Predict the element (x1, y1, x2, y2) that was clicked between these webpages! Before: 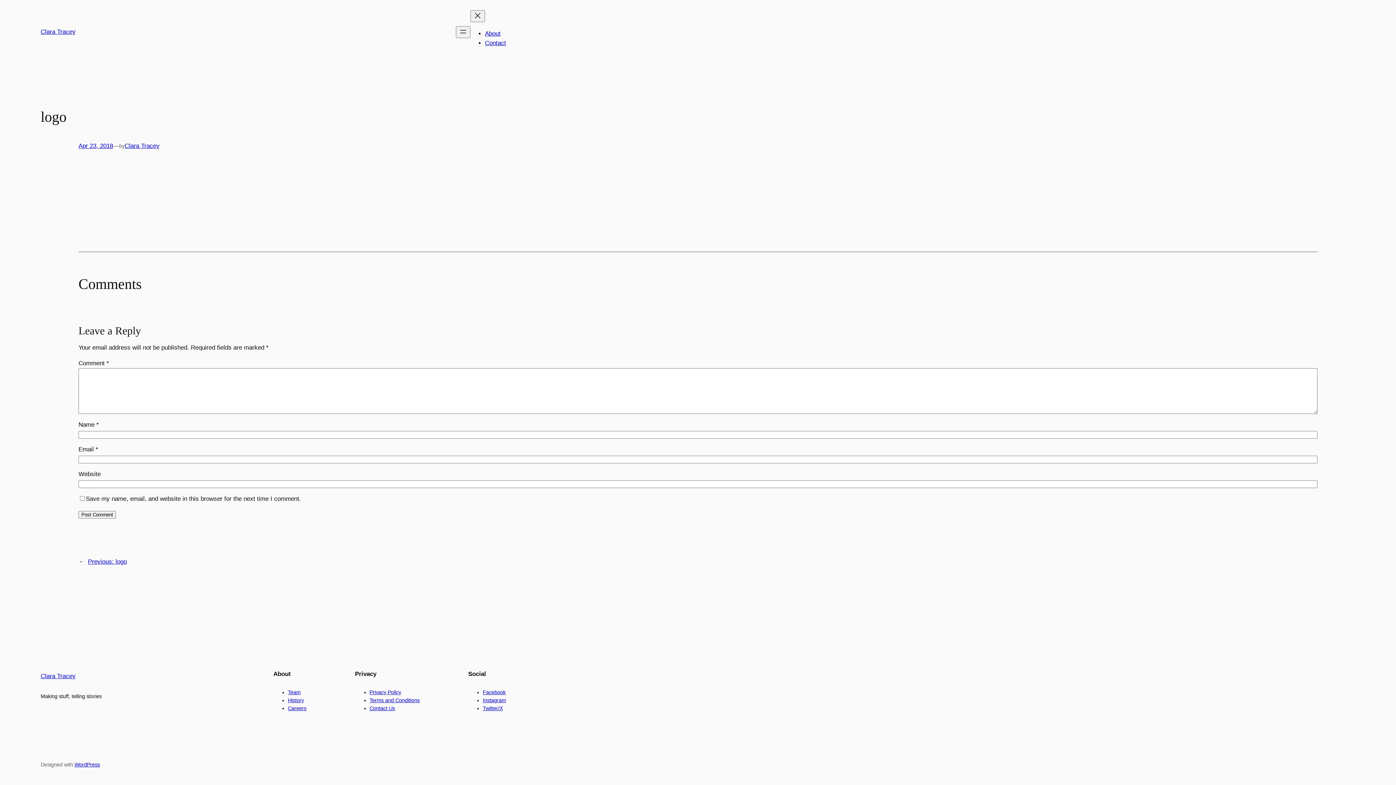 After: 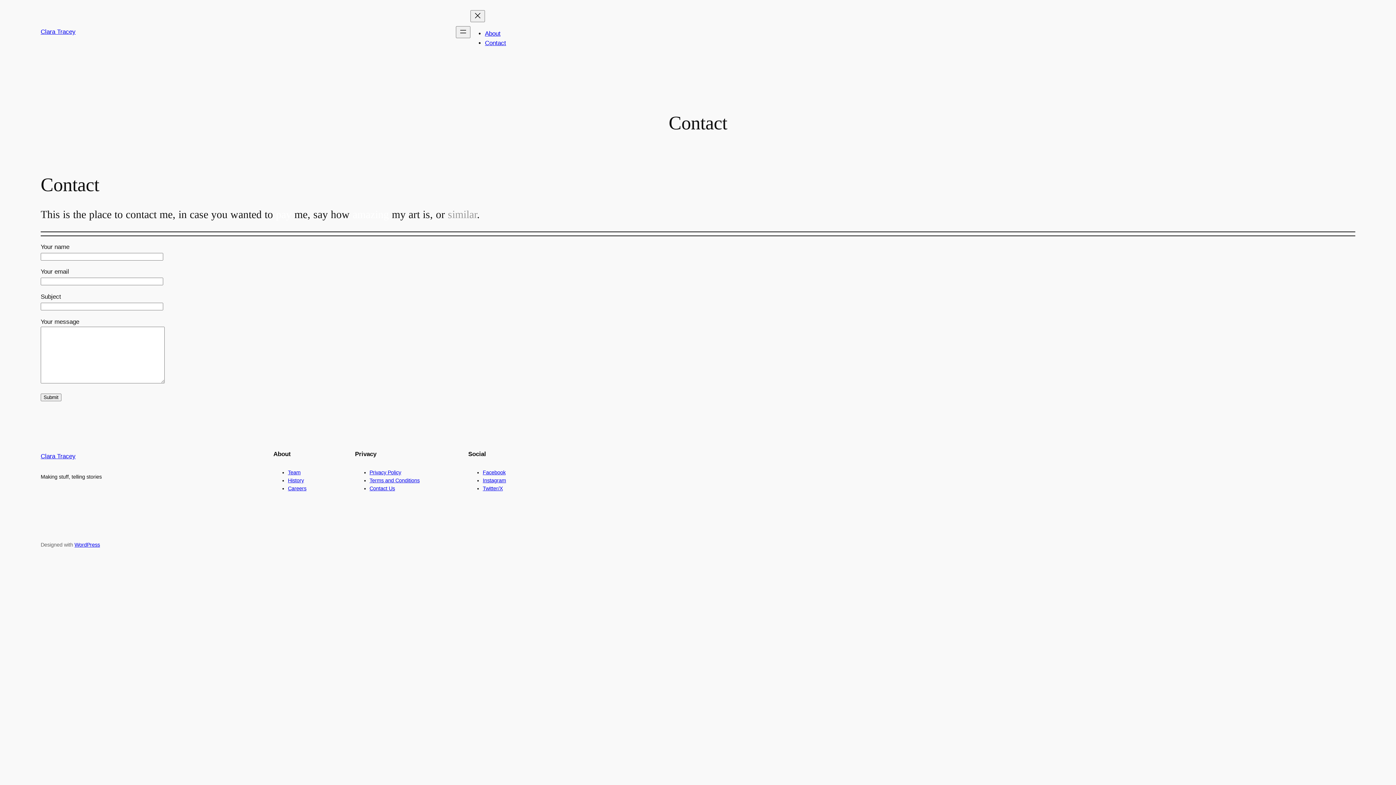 Action: label: Contact bbox: (485, 39, 506, 46)